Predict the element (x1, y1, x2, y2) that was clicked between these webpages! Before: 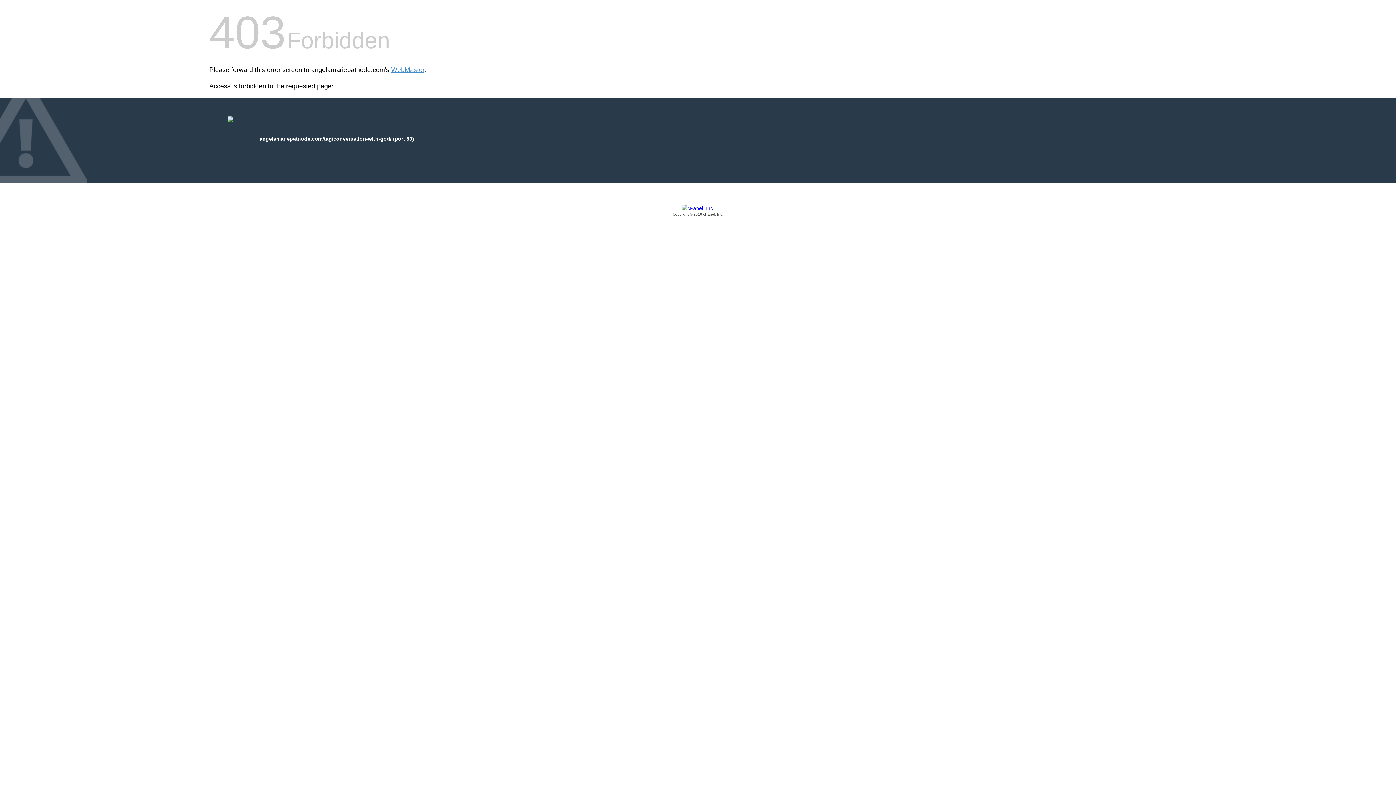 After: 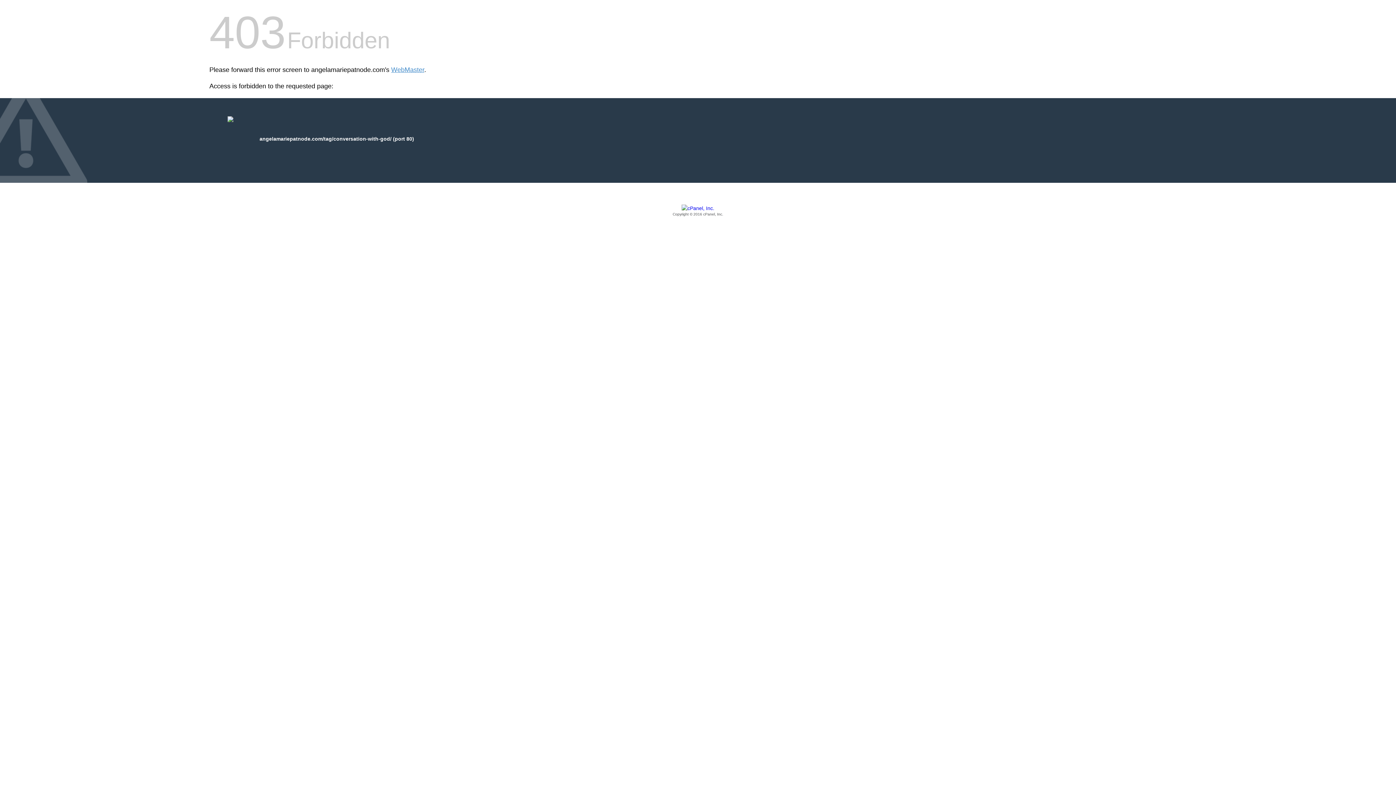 Action: label: Copyright © 2016 cPanel, Inc. bbox: (209, 205, 1186, 217)